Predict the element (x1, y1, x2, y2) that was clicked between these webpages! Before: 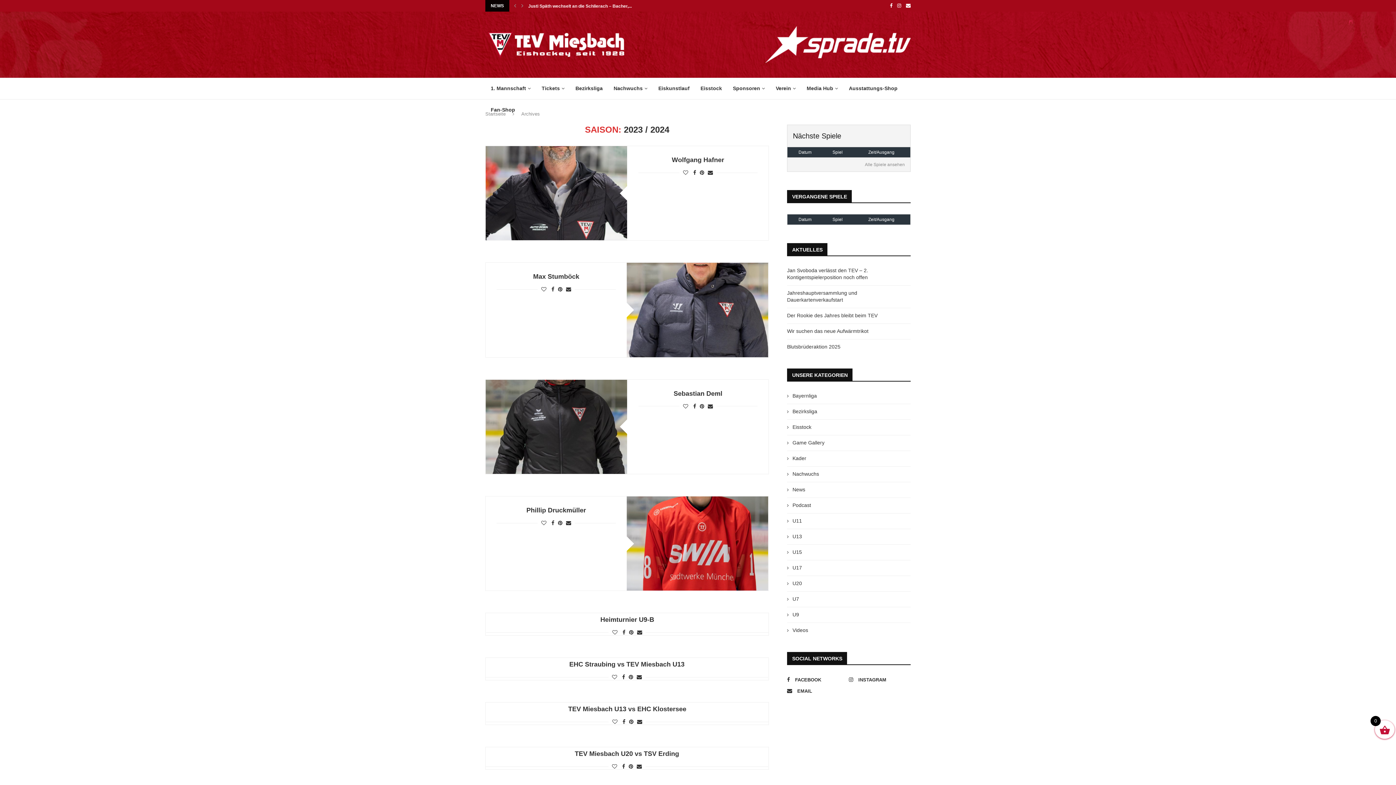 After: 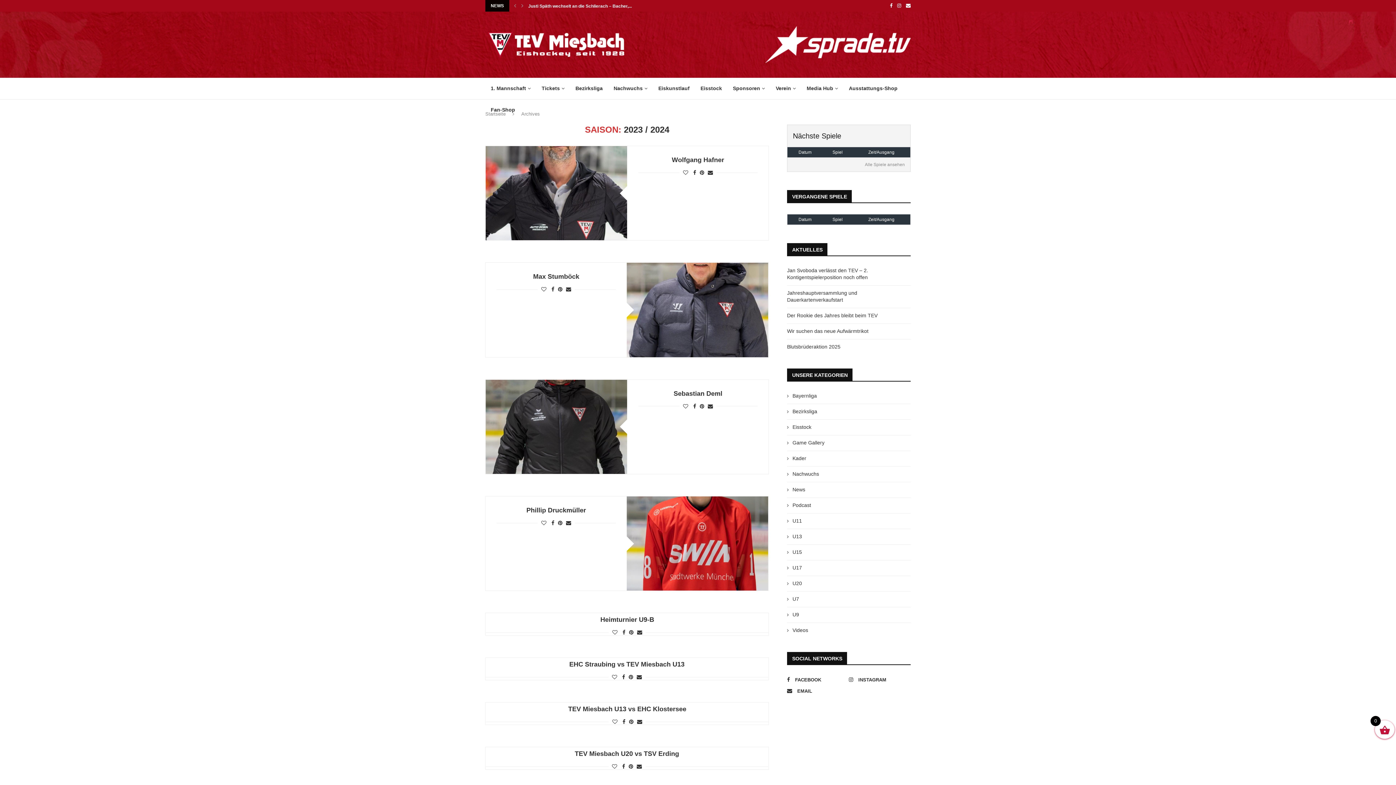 Action: bbox: (765, 26, 910, 32)